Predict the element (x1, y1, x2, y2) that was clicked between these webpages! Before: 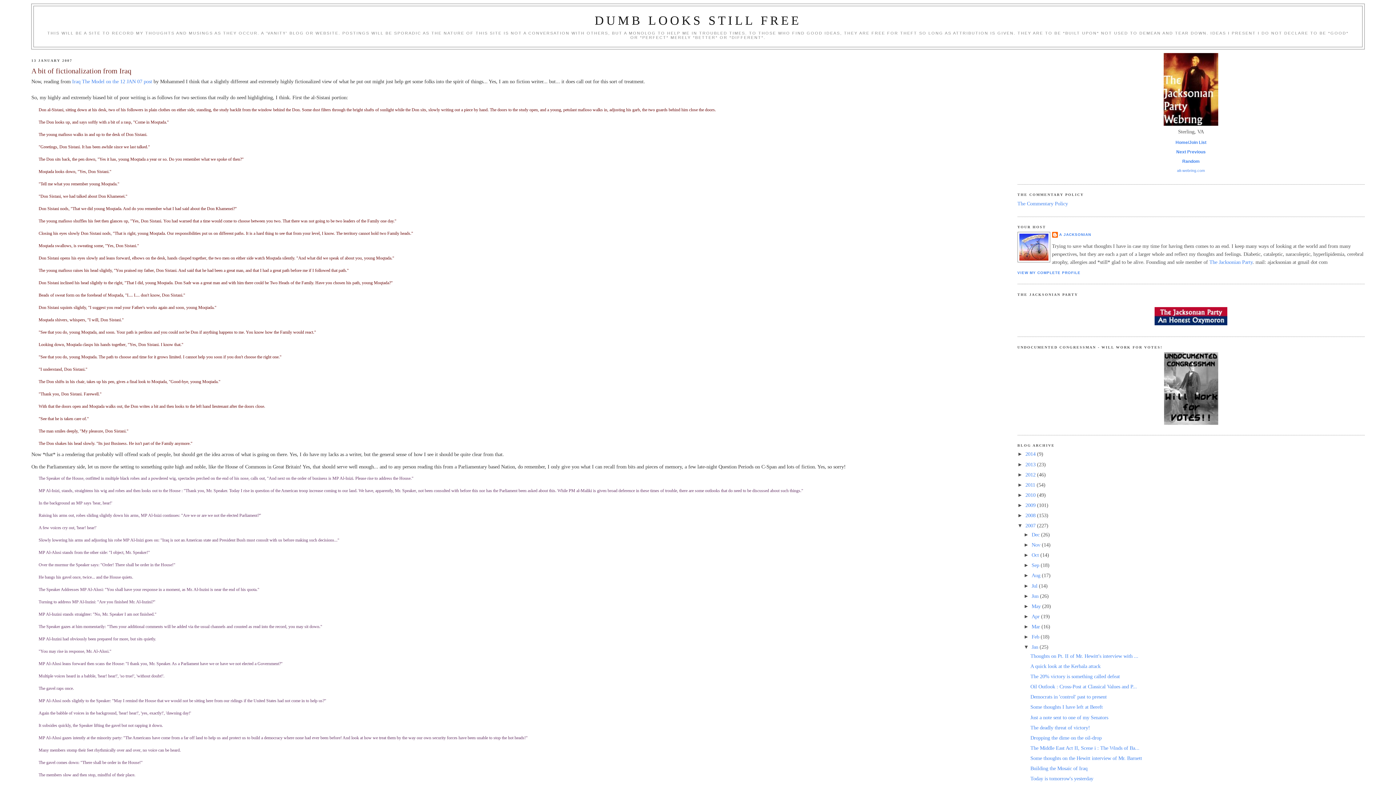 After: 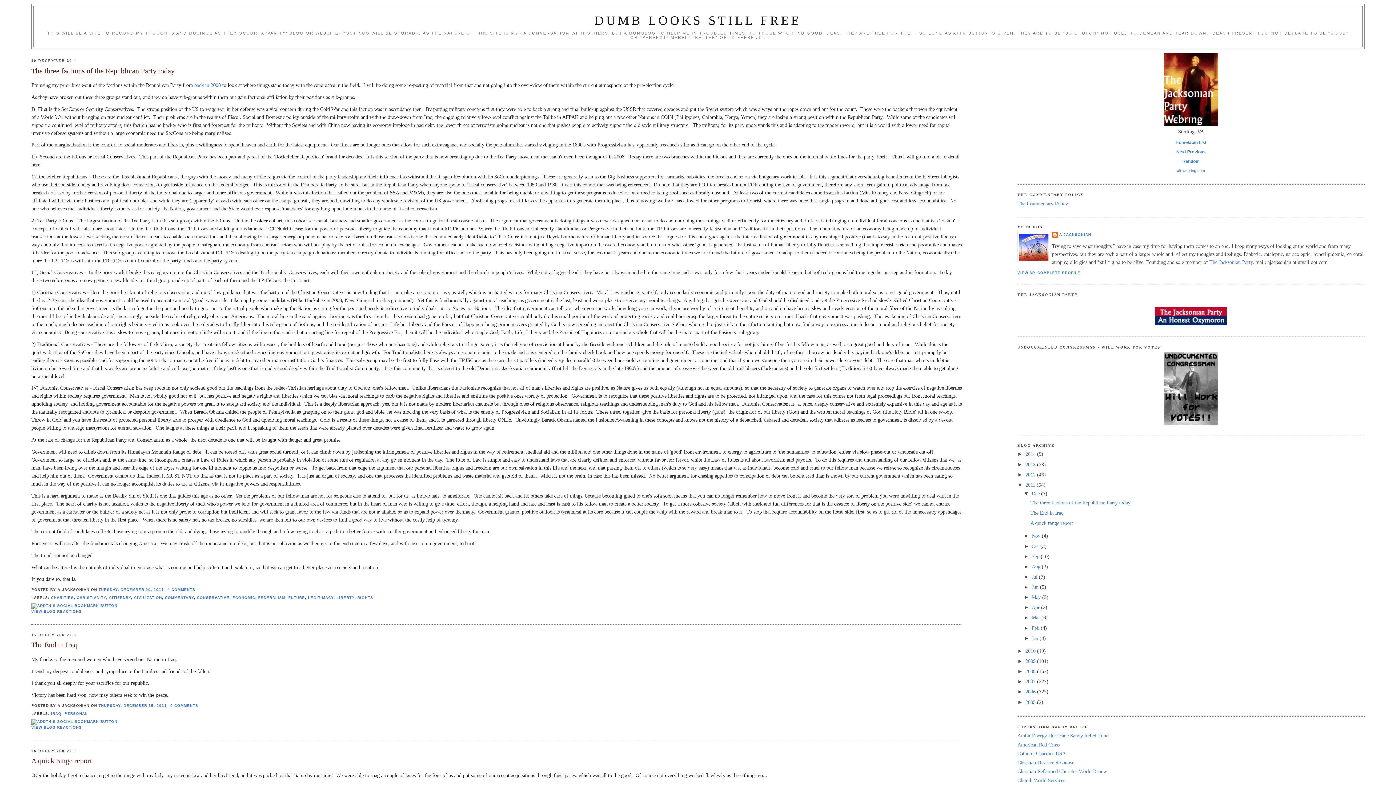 Action: bbox: (1025, 482, 1036, 487) label: 2011 